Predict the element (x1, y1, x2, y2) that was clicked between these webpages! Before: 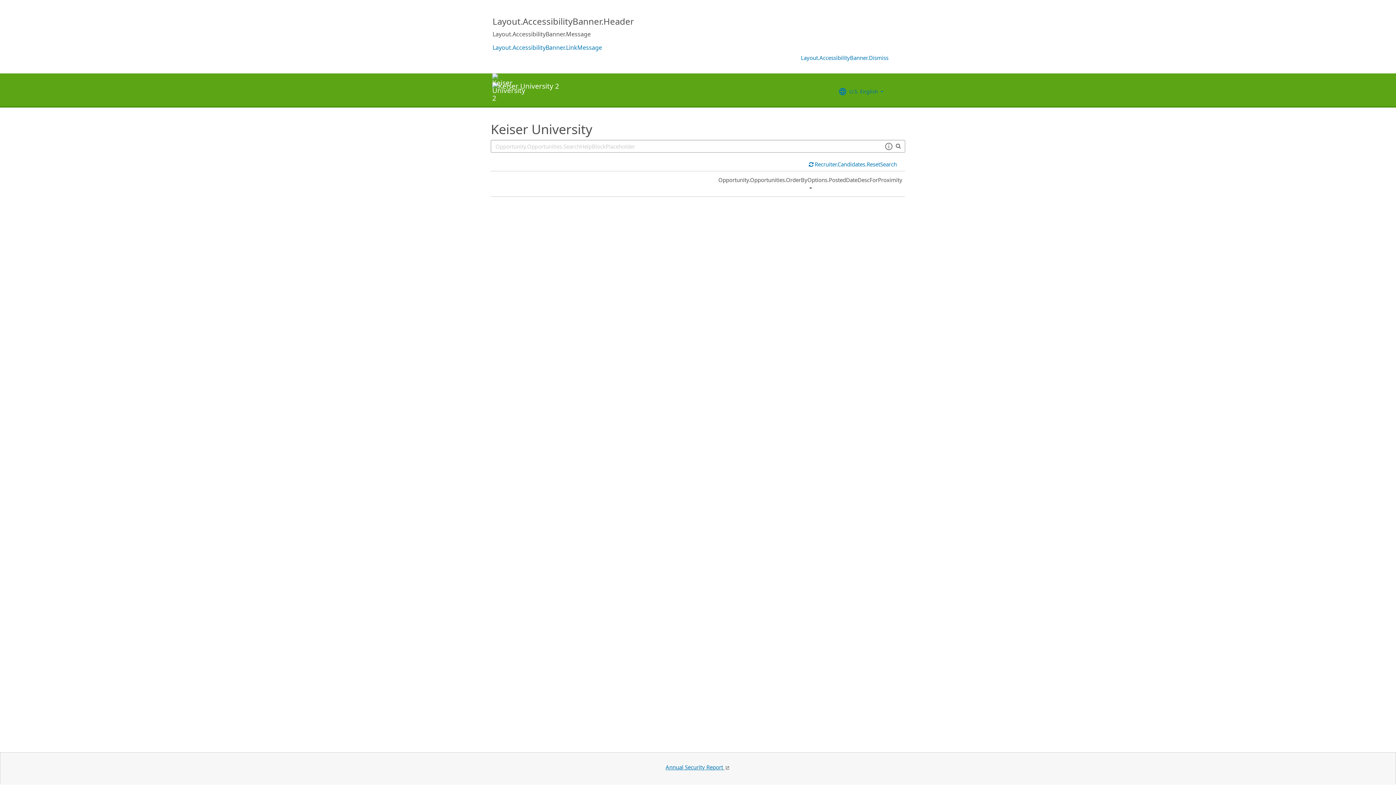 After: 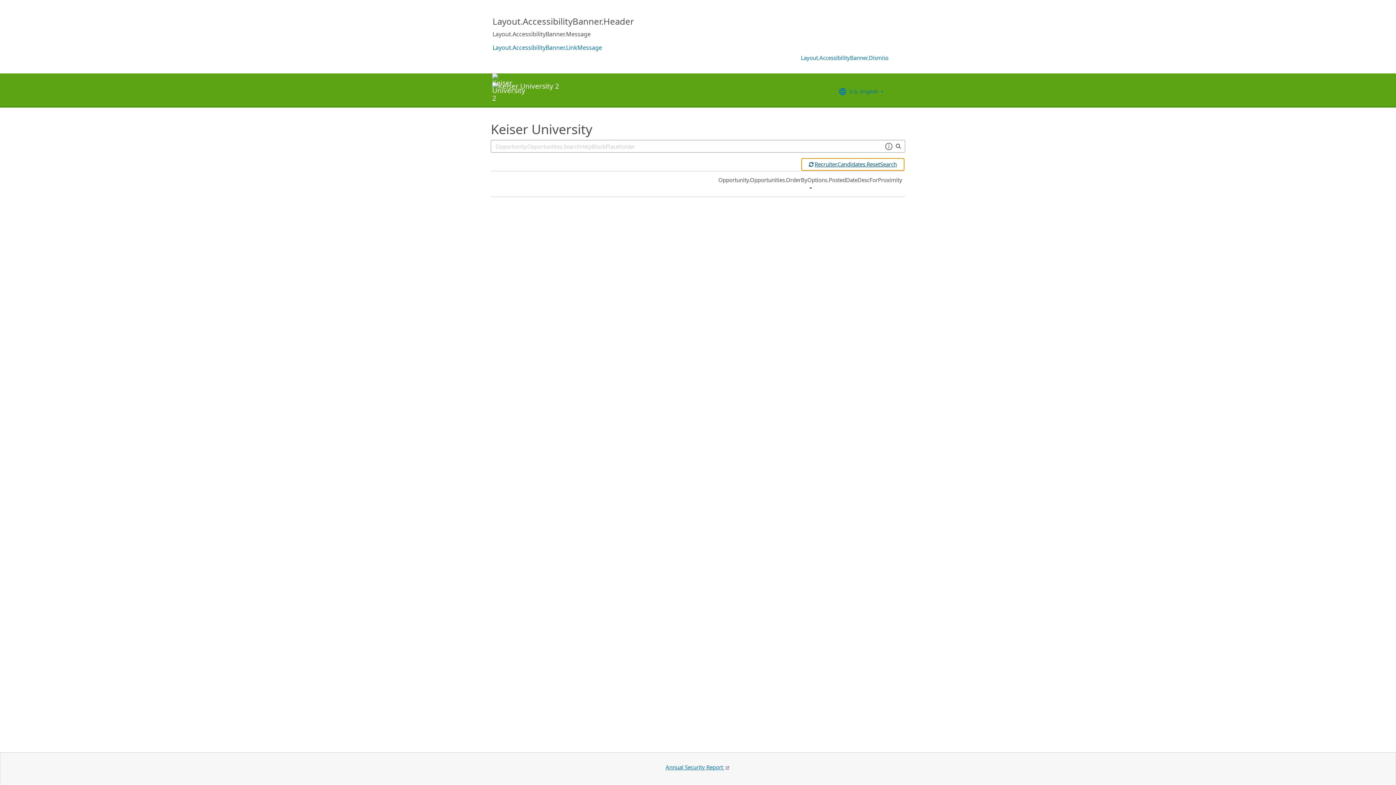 Action: bbox: (801, 158, 904, 170) label: Recruiter.Candidates.ResetSearch